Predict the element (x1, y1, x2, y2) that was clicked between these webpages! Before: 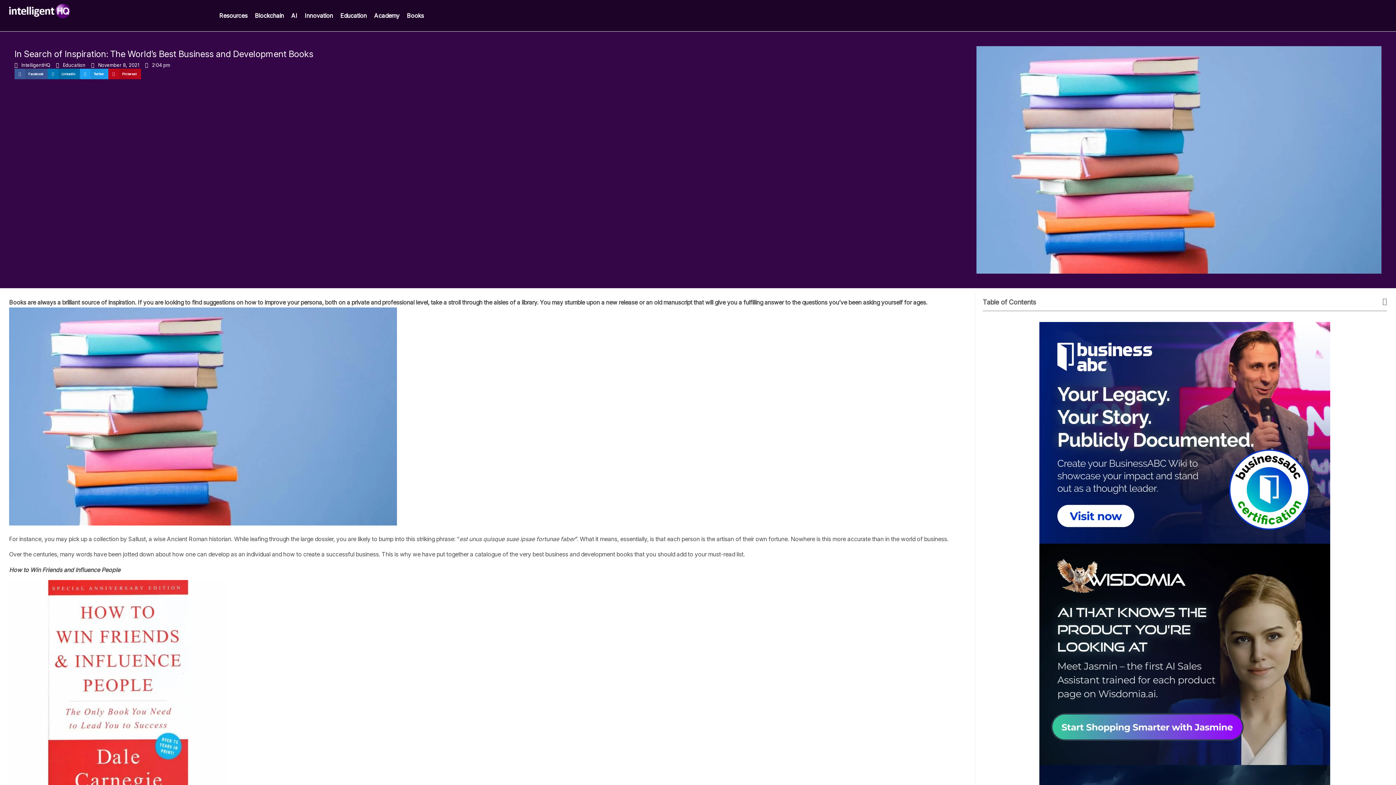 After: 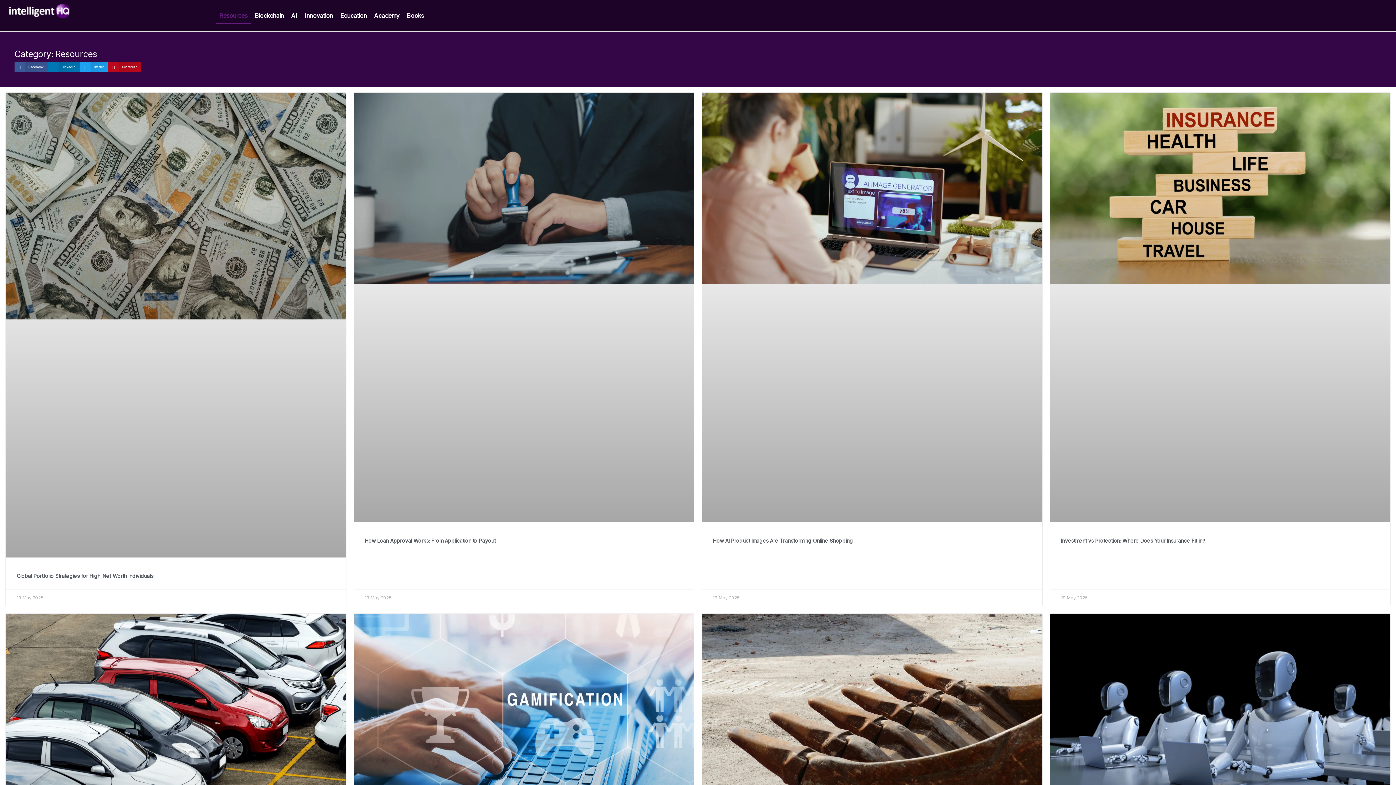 Action: bbox: (215, 7, 251, 24) label: Resources